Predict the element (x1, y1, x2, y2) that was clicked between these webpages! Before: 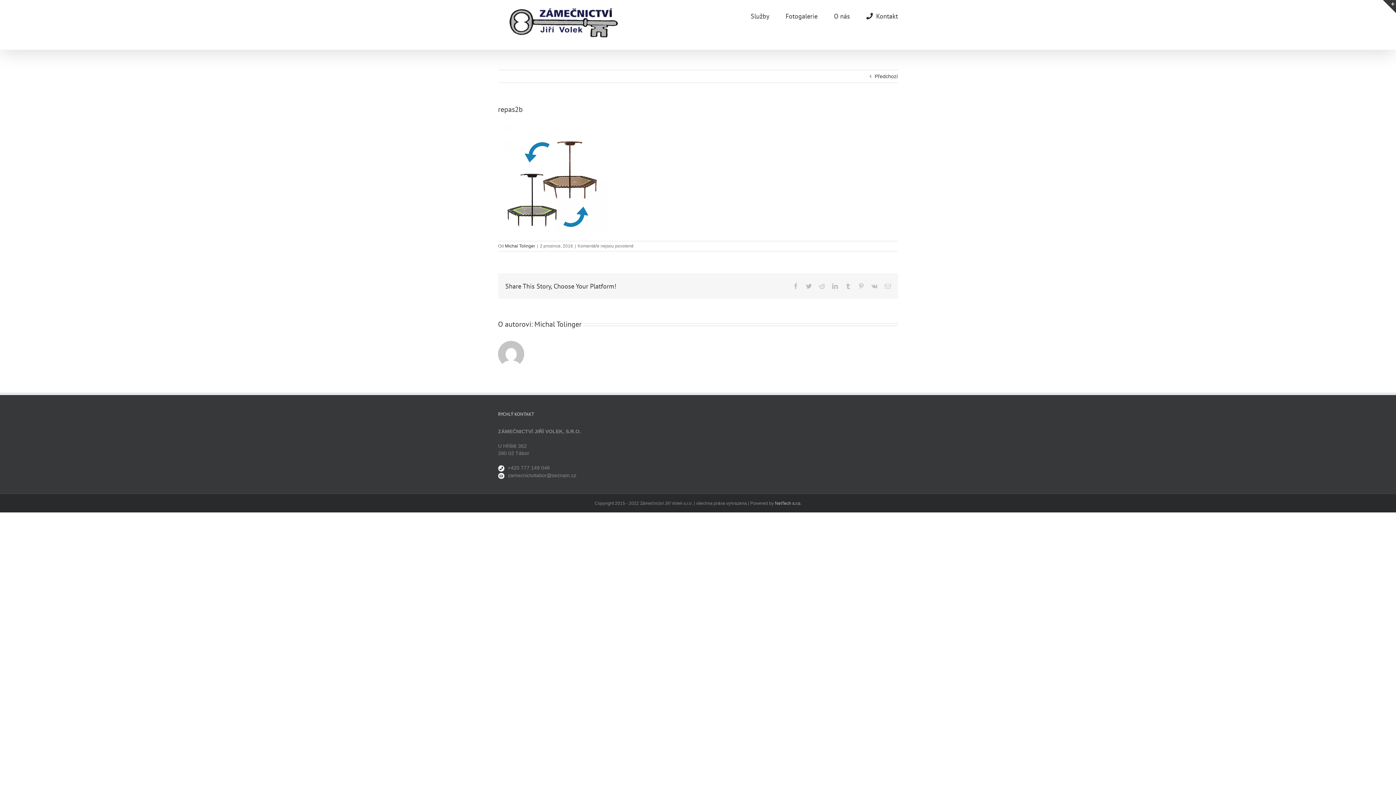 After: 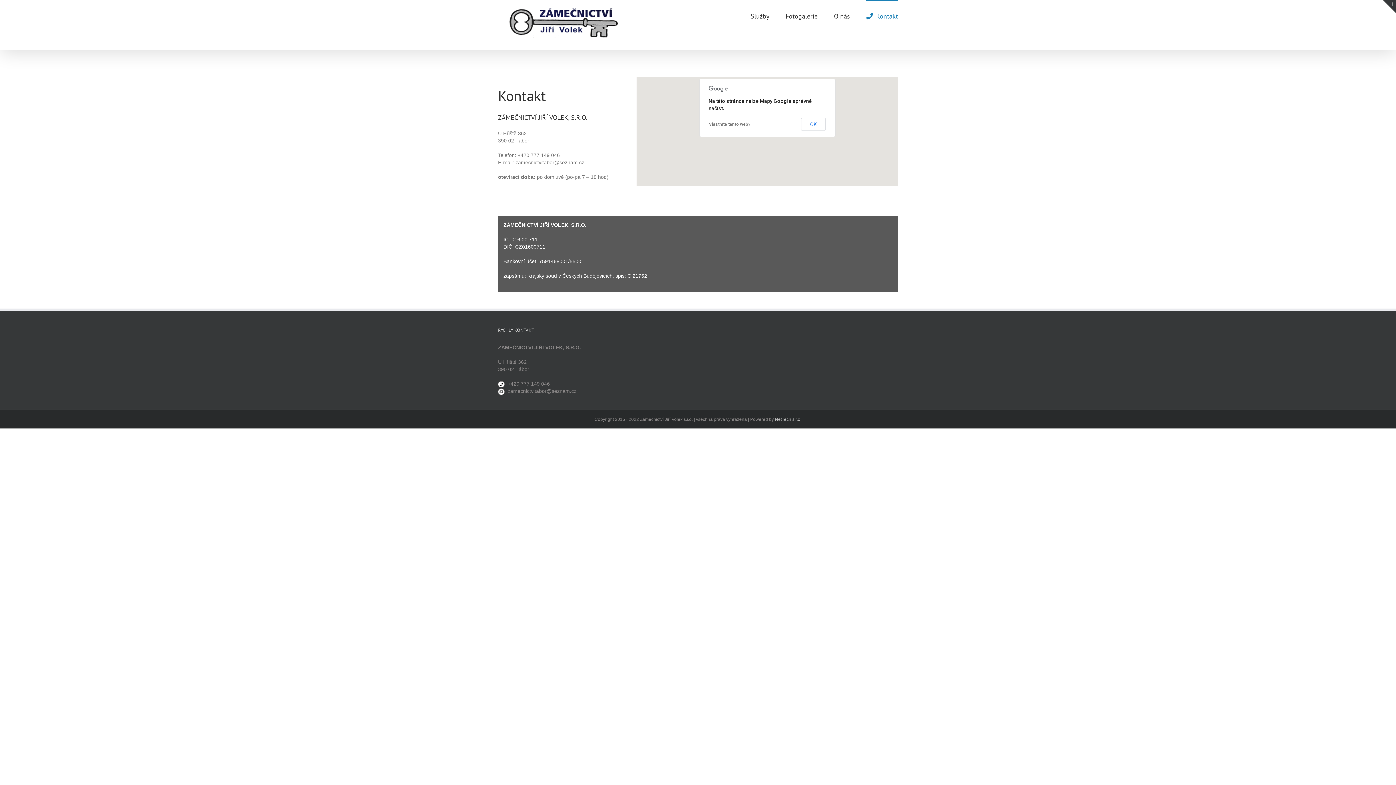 Action: bbox: (866, 0, 898, 31) label: Kontakt